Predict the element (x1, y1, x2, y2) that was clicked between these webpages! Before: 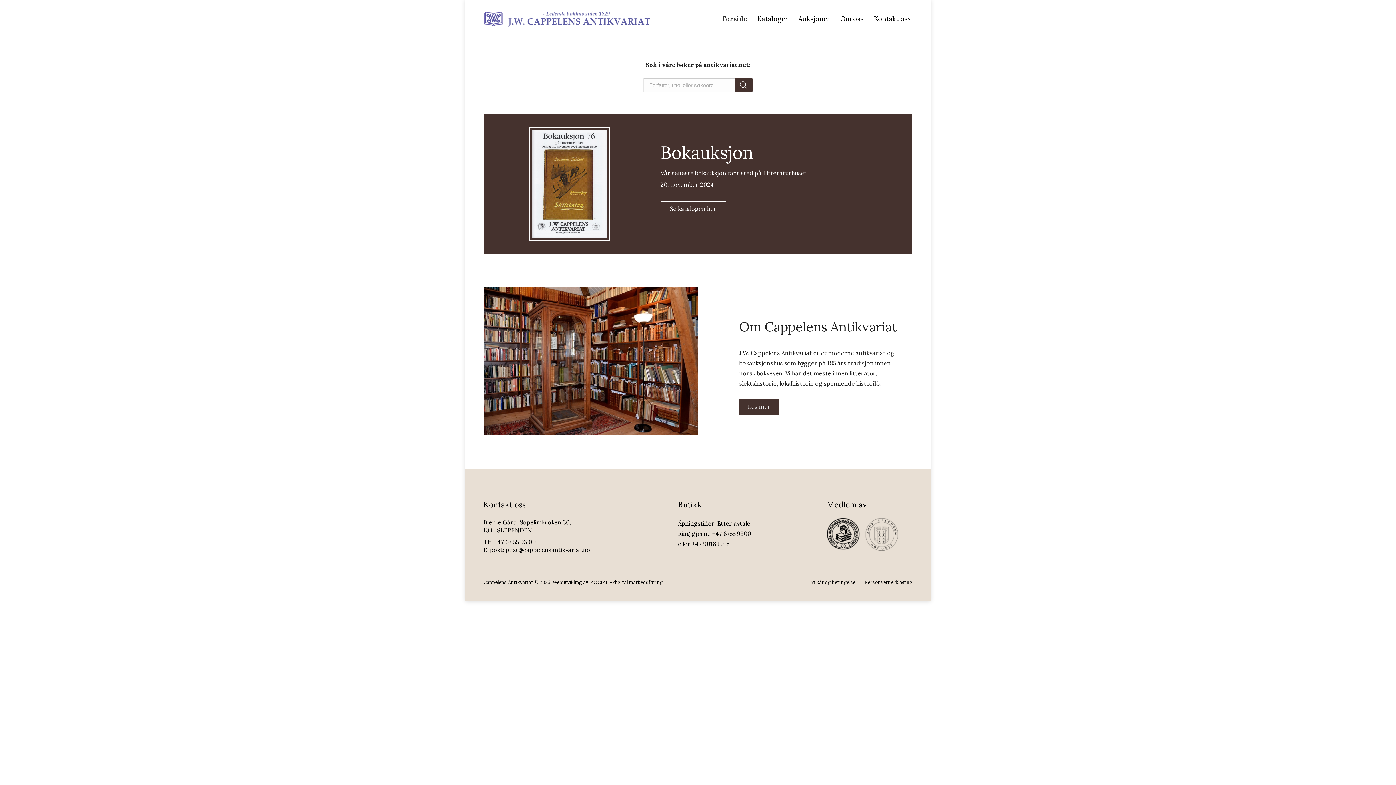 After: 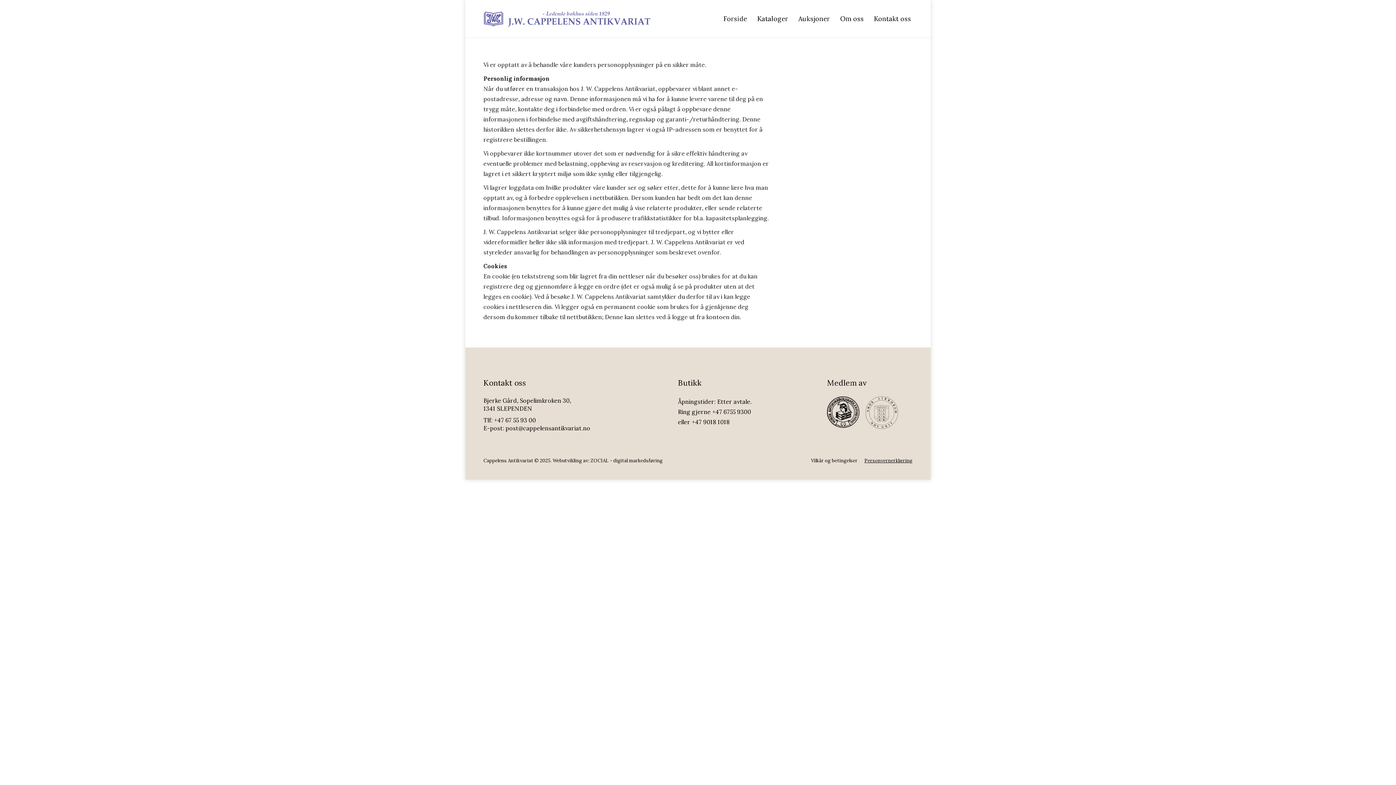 Action: bbox: (864, 578, 912, 587) label: Personvernerklæring